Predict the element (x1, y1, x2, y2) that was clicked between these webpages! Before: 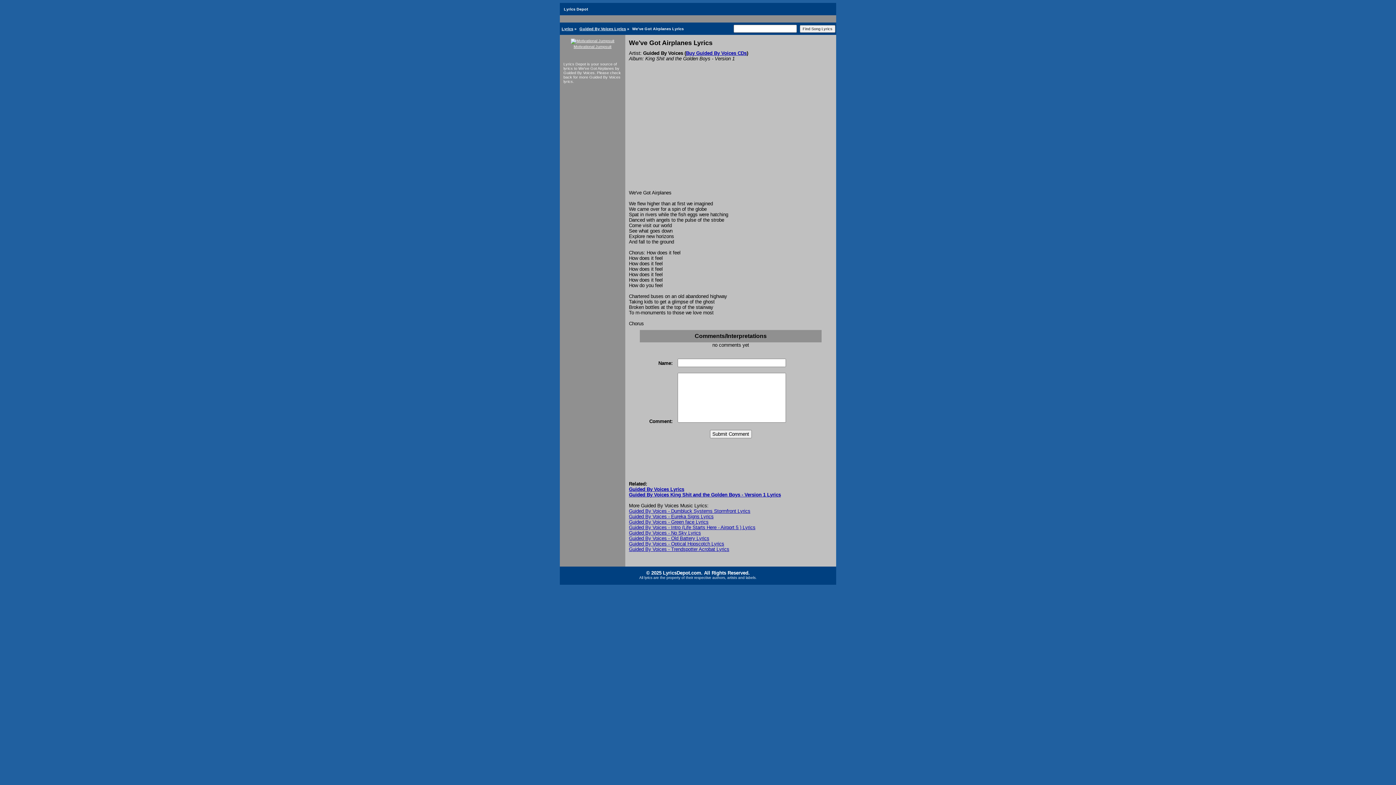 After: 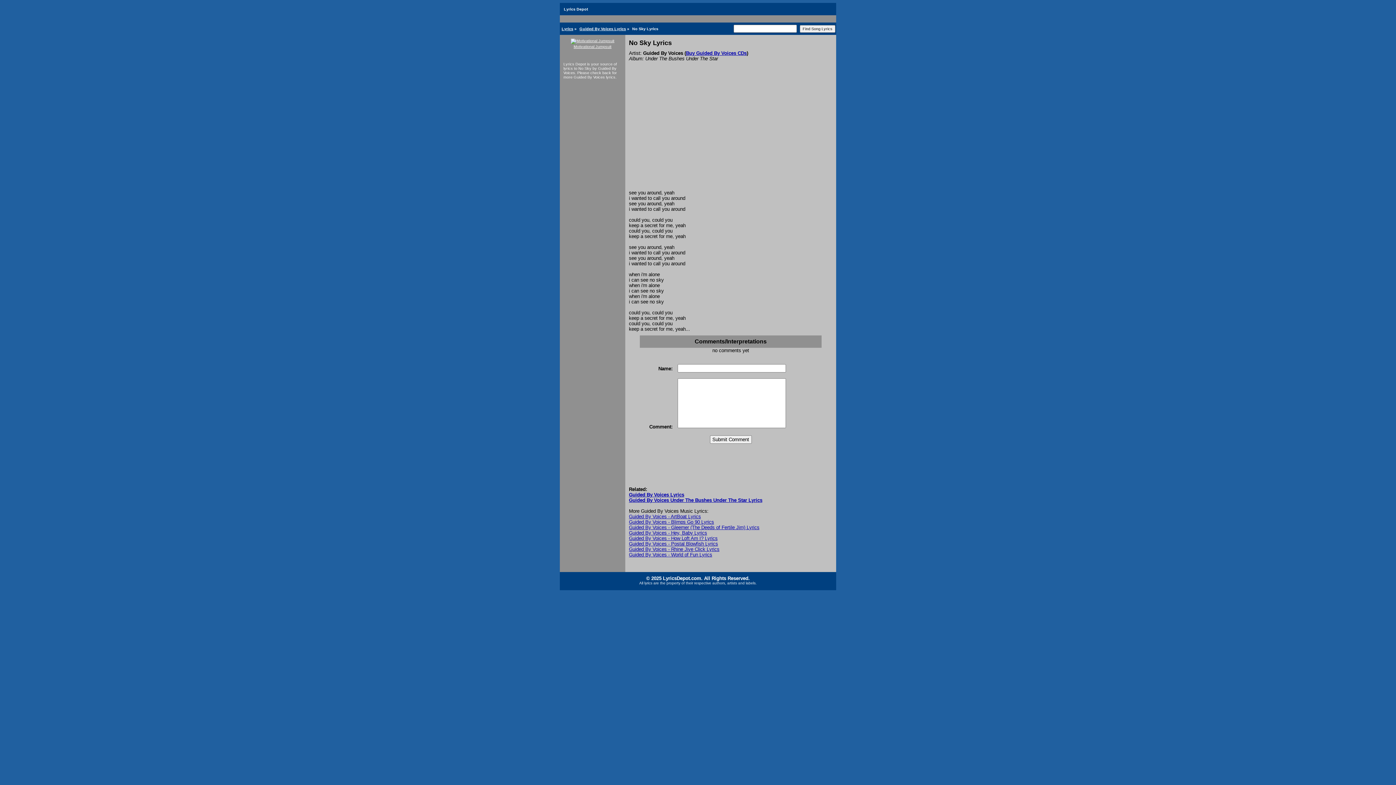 Action: label: Guided By Voices - No Sky Lyrics bbox: (629, 530, 701, 536)